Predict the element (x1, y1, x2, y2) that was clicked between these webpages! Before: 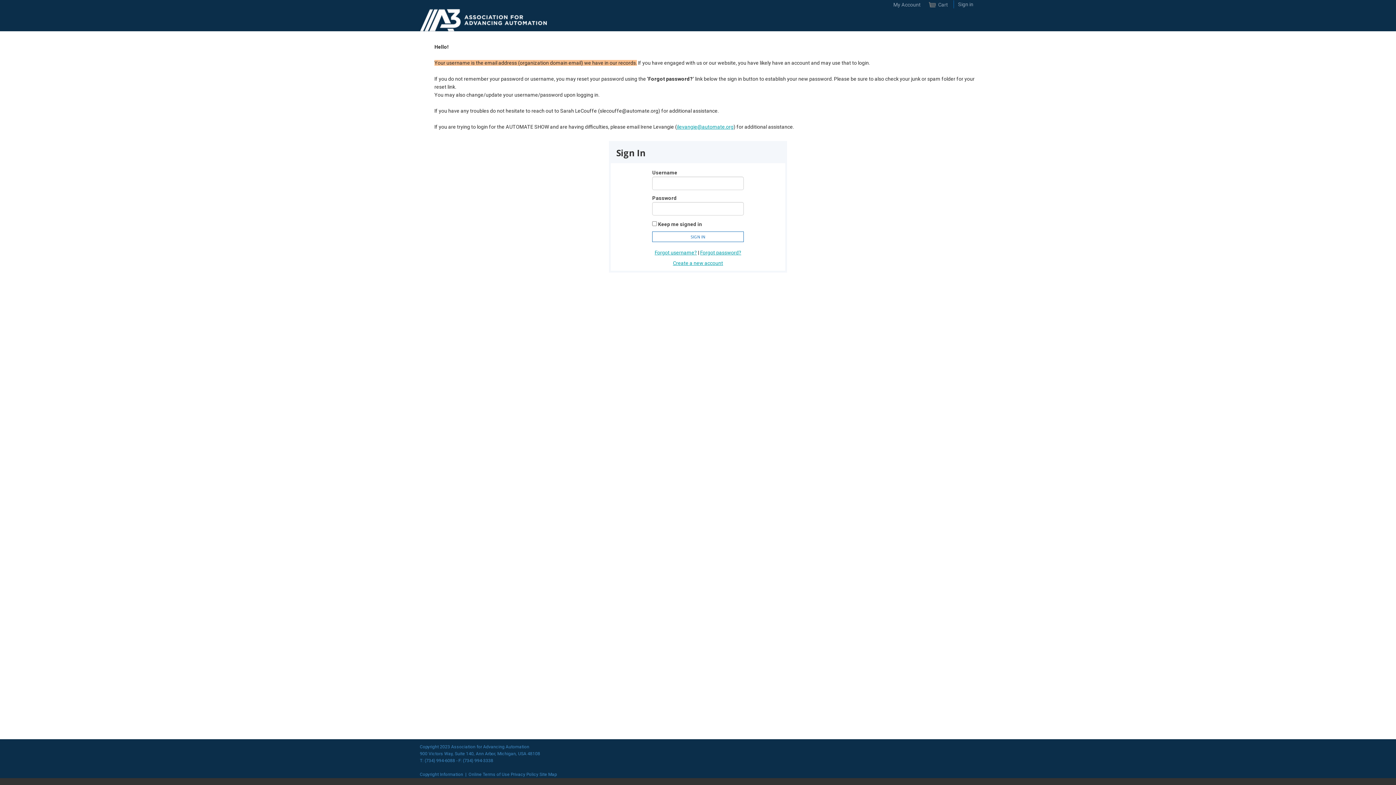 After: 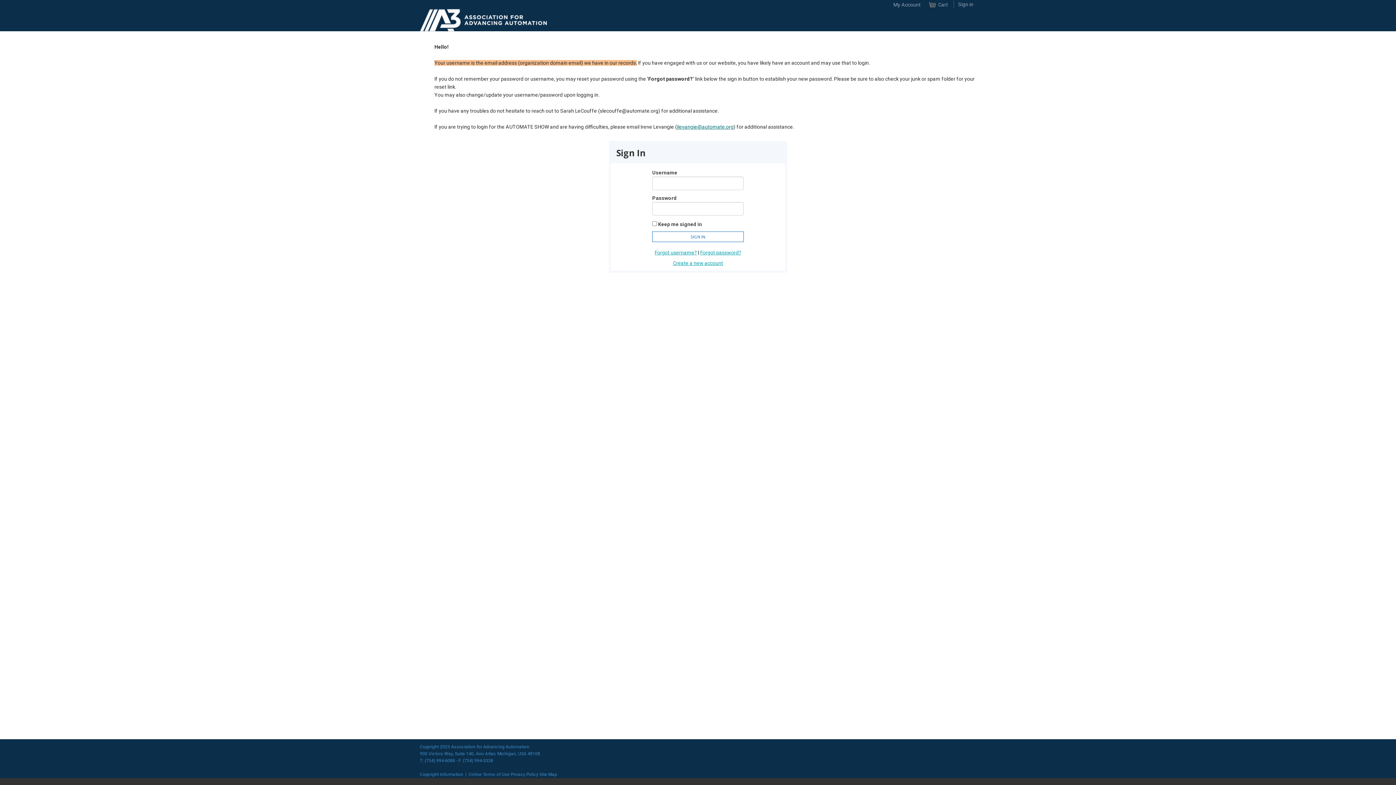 Action: label: ilevangie@automate.org bbox: (677, 124, 733, 129)